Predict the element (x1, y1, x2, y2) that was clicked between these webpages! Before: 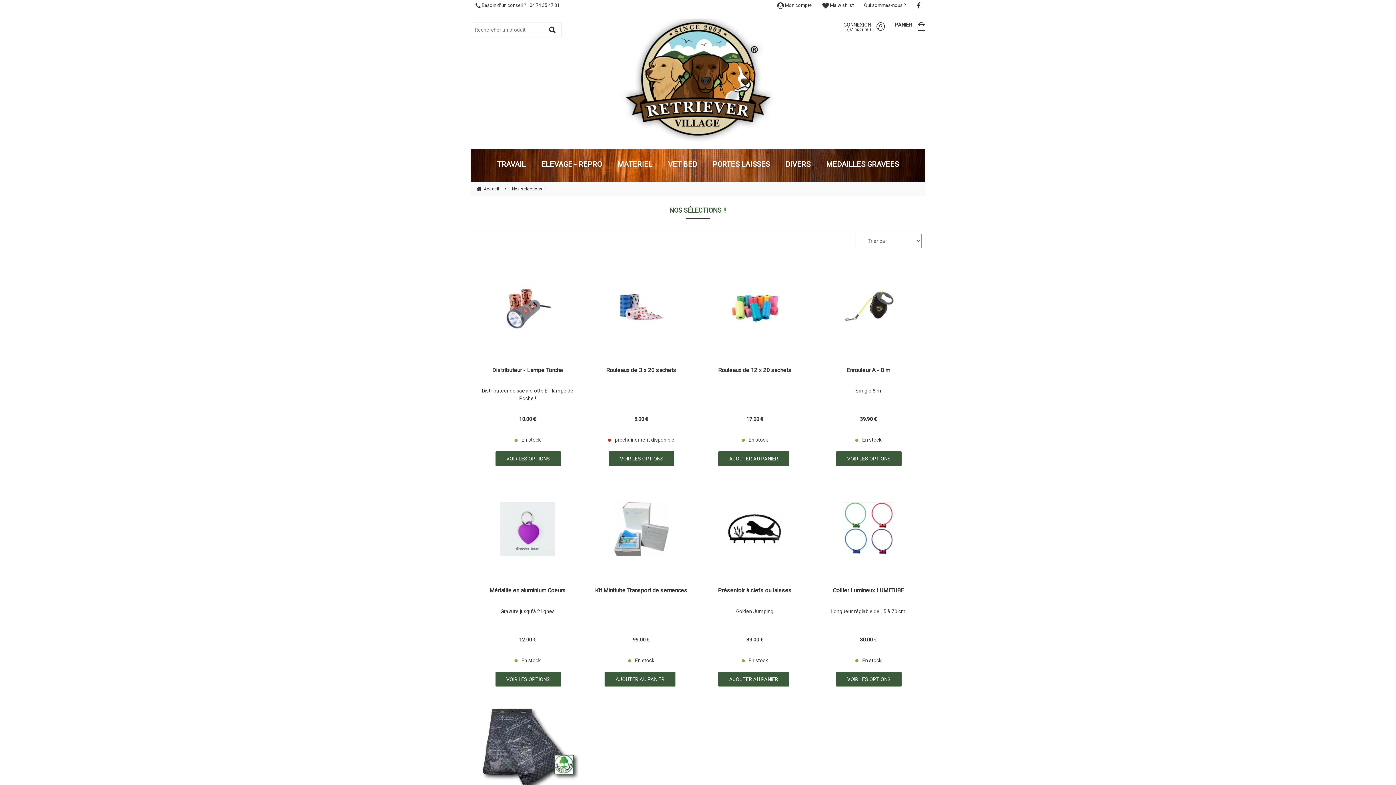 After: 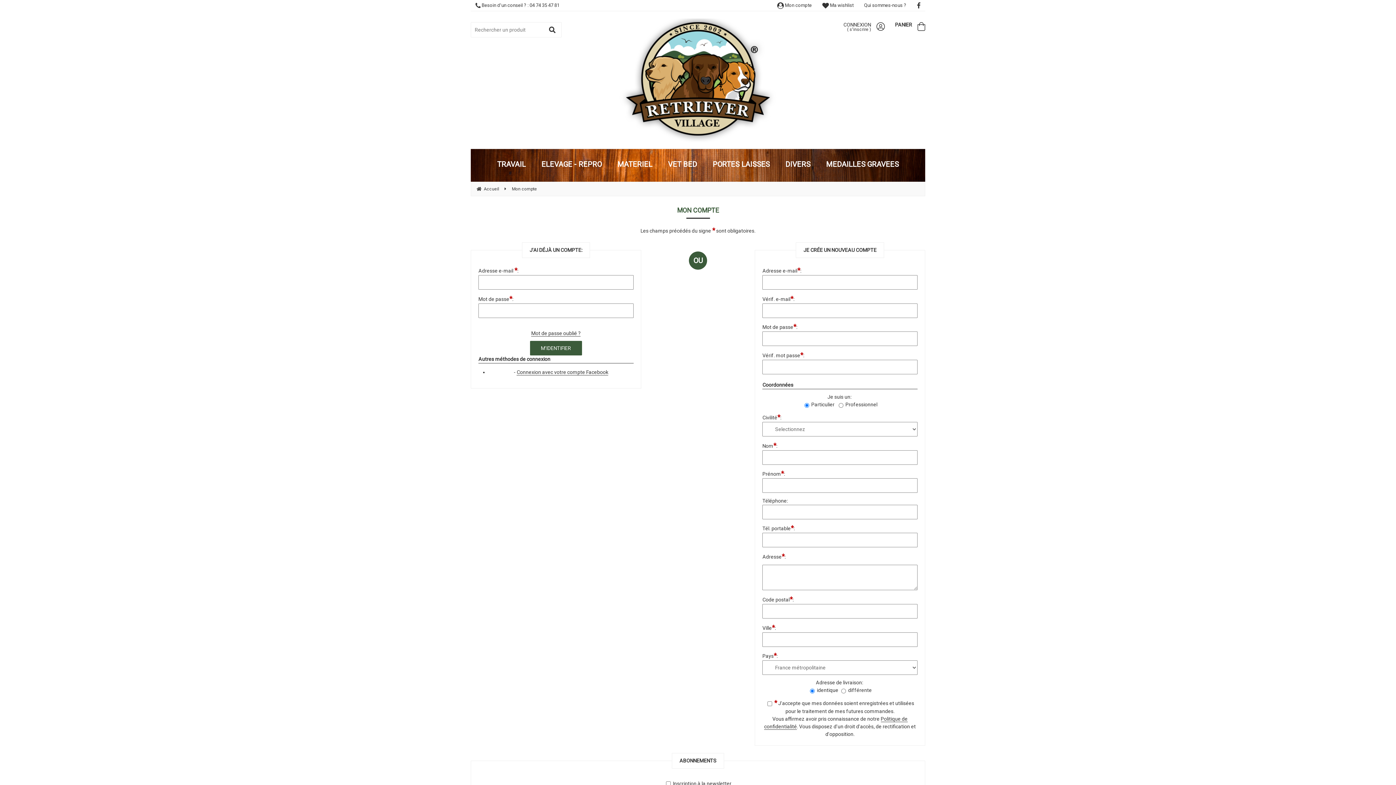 Action: label:  Mon compte bbox: (777, 2, 812, 8)